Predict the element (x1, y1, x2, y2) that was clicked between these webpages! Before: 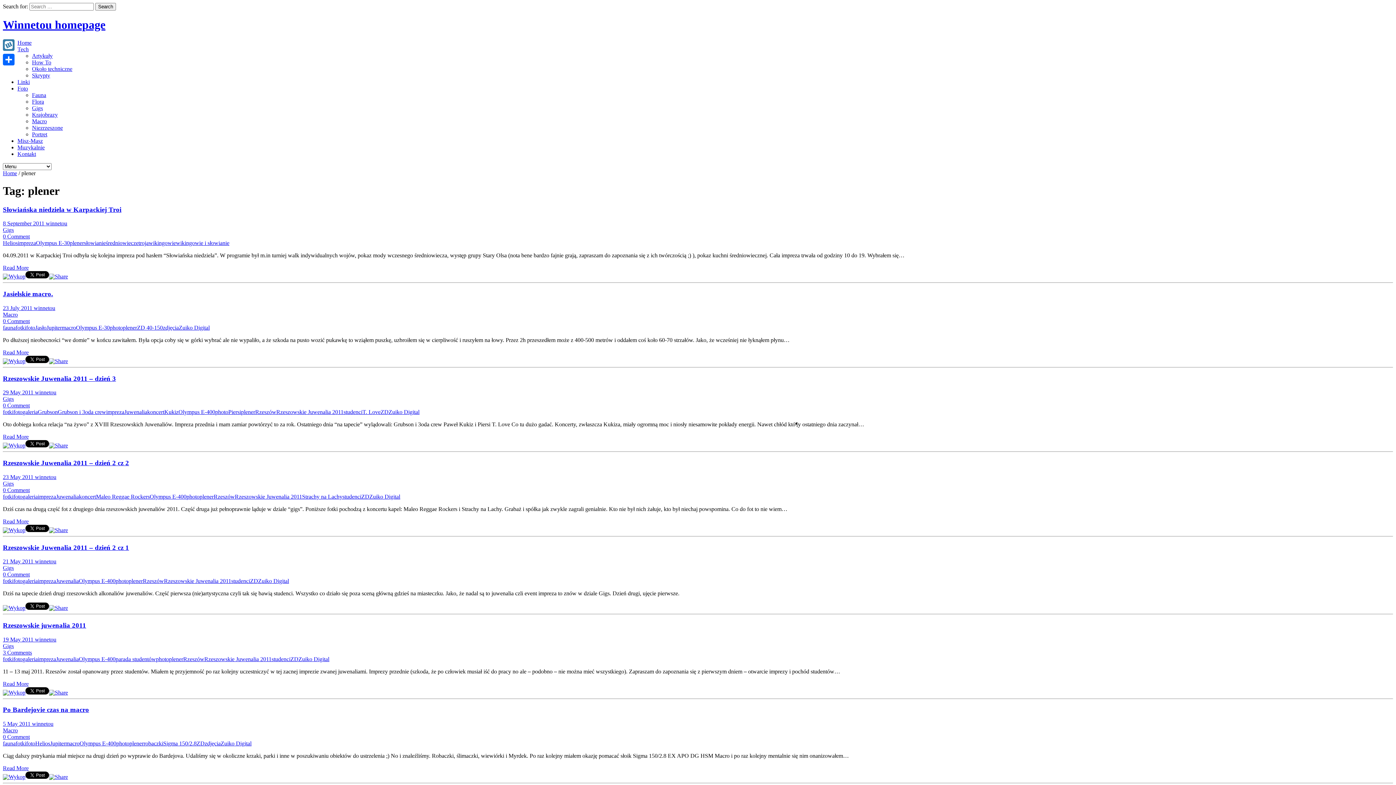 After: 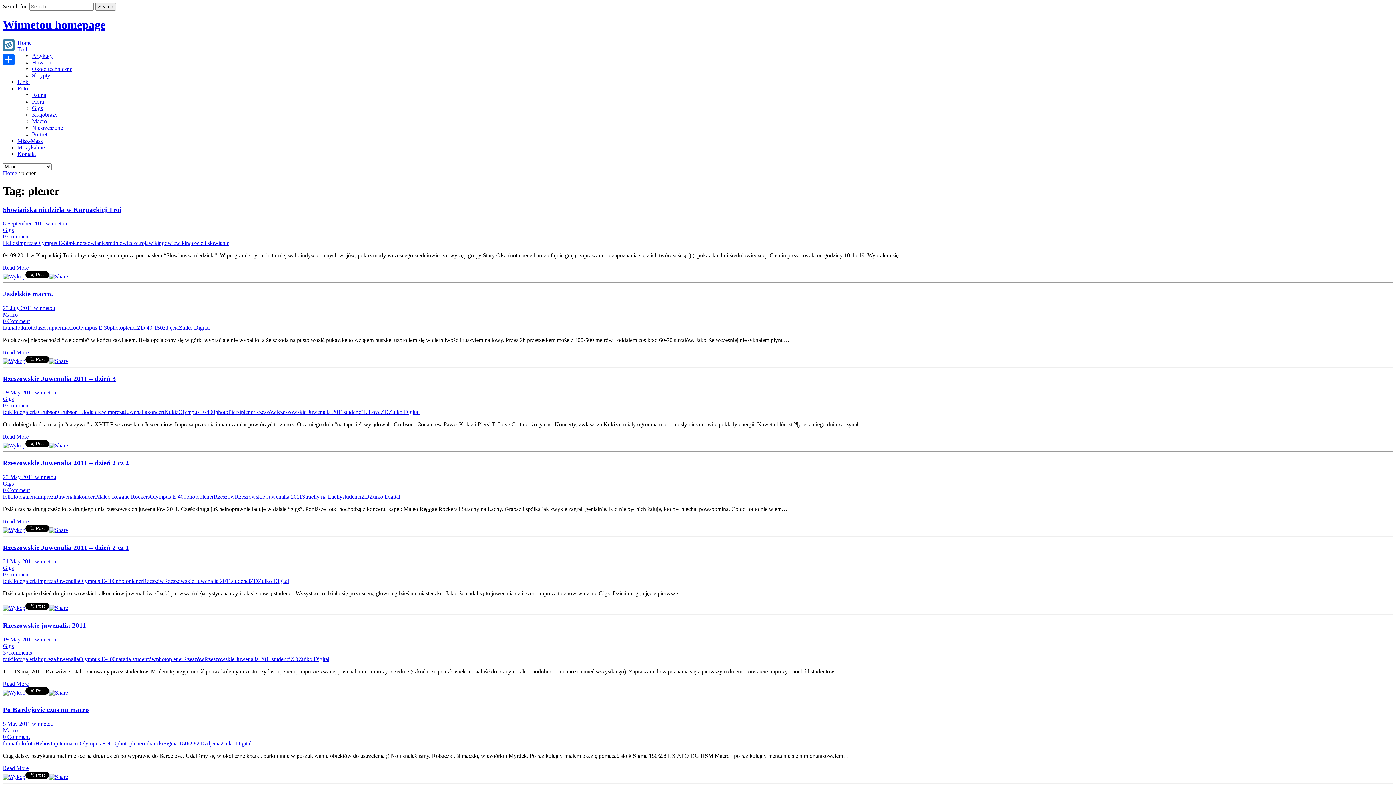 Action: bbox: (2, 358, 25, 364)